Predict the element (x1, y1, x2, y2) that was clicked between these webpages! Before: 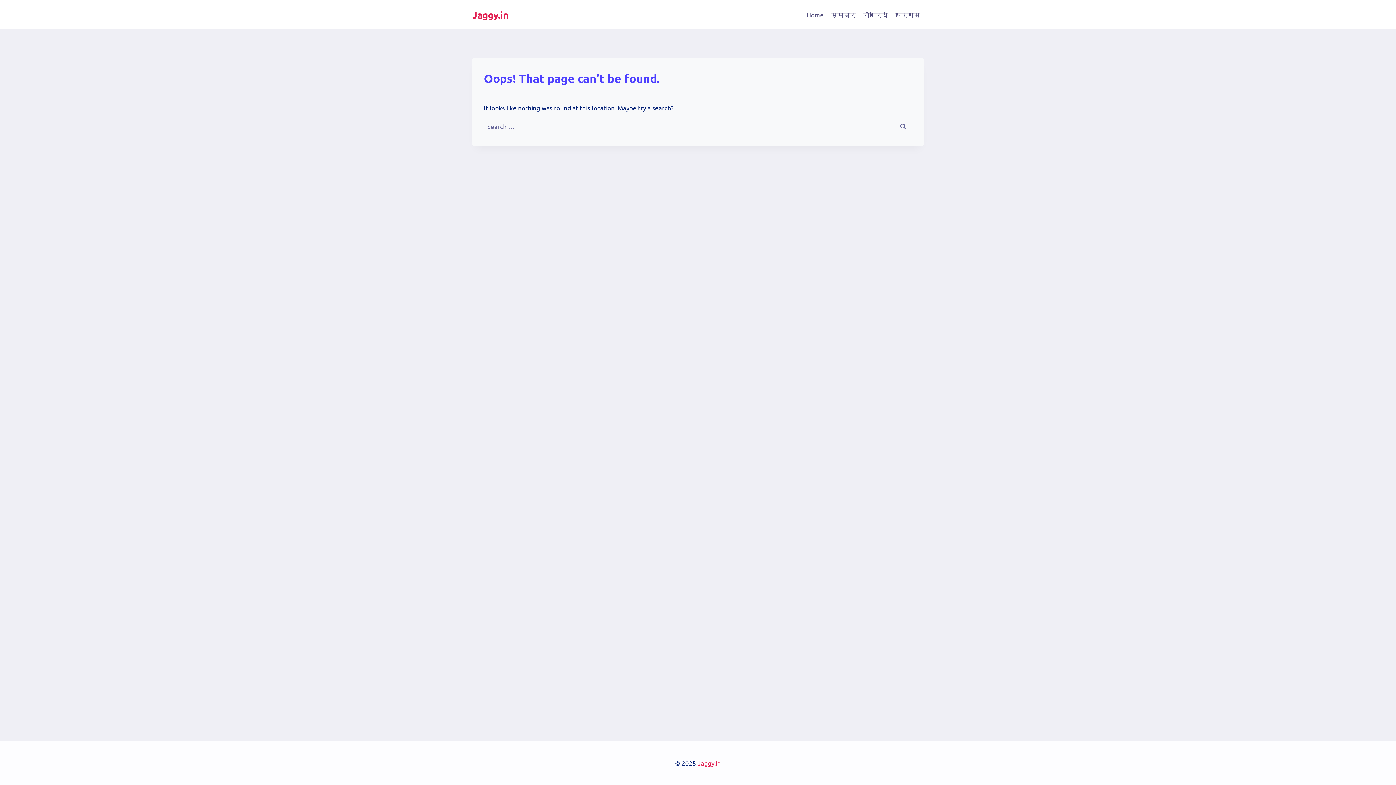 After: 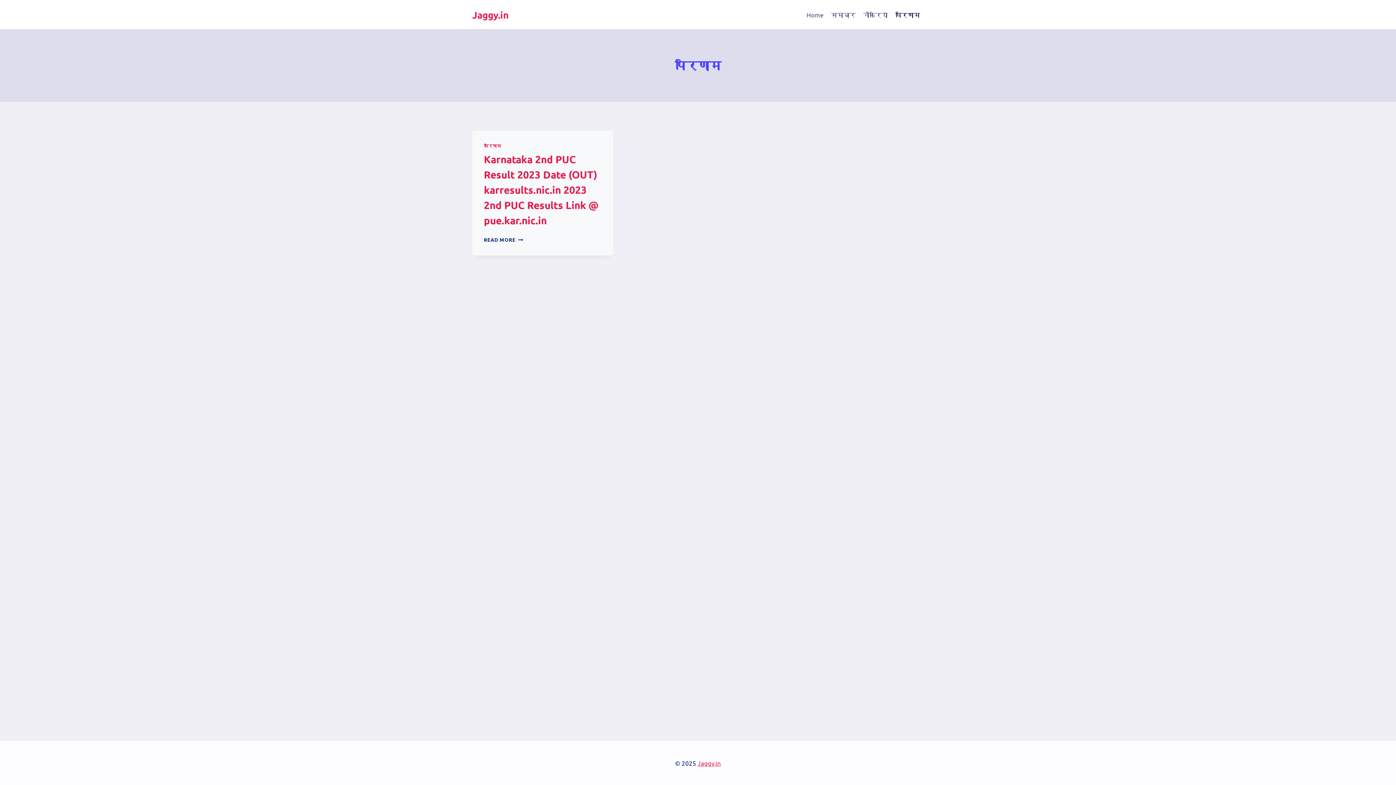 Action: bbox: (891, 5, 924, 23) label: परिणाम